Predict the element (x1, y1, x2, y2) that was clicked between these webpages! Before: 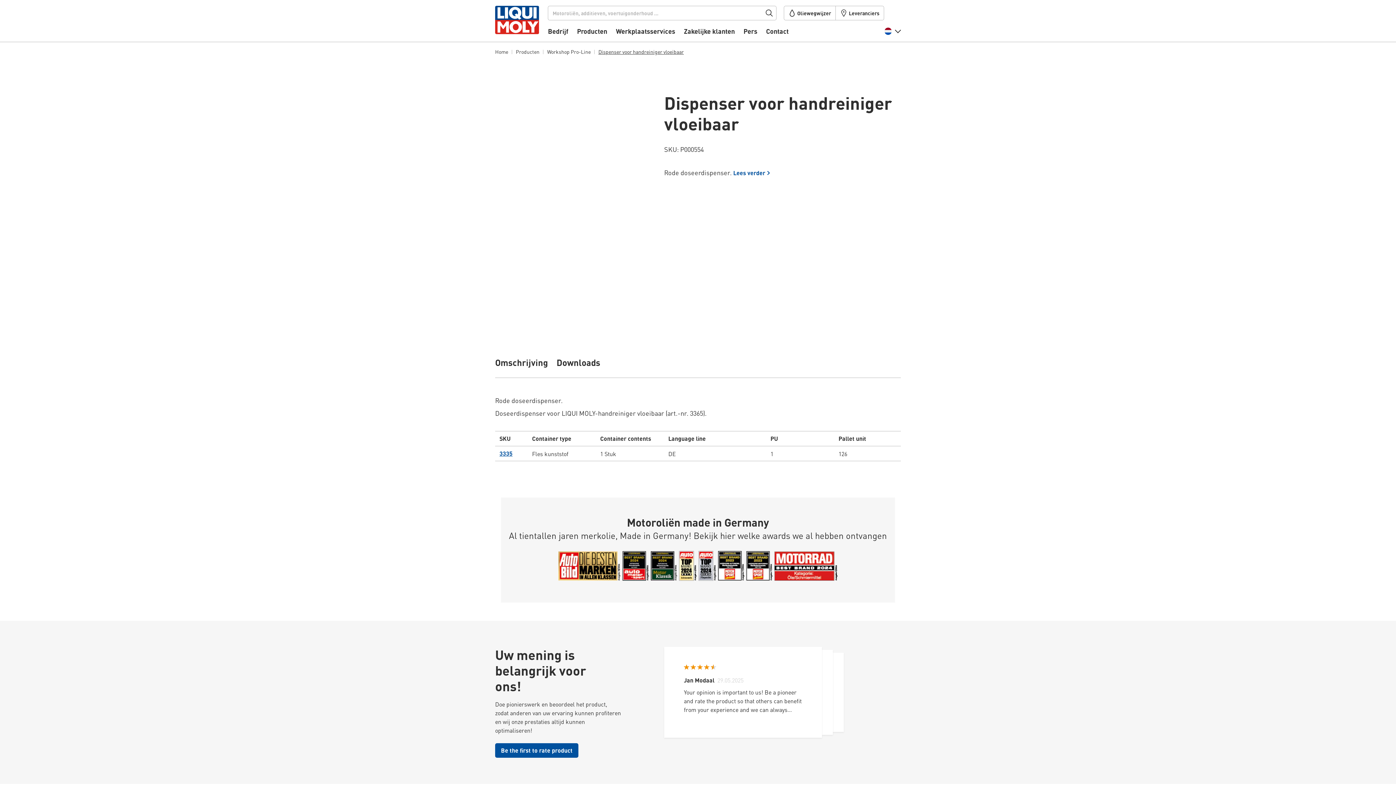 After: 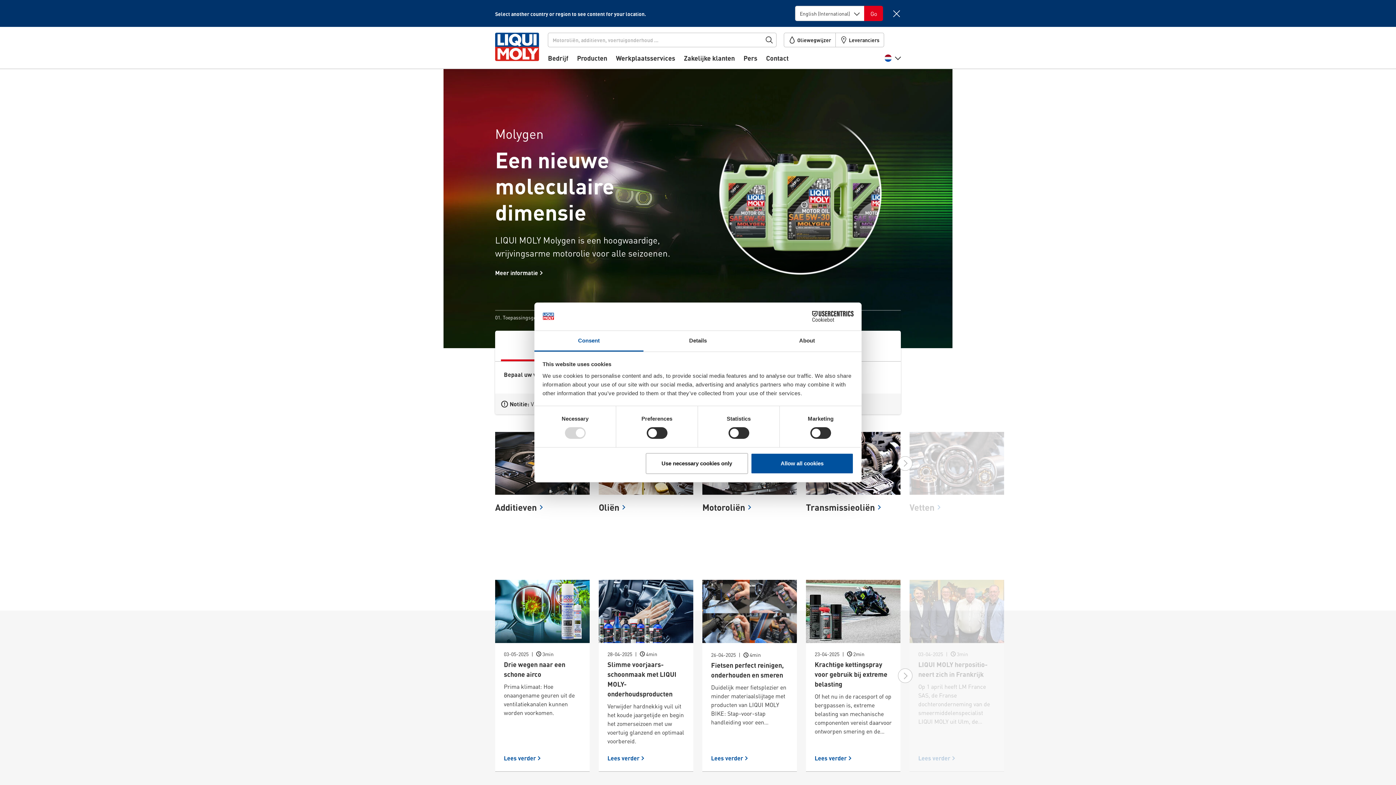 Action: bbox: (495, 5, 539, 40) label: store logo